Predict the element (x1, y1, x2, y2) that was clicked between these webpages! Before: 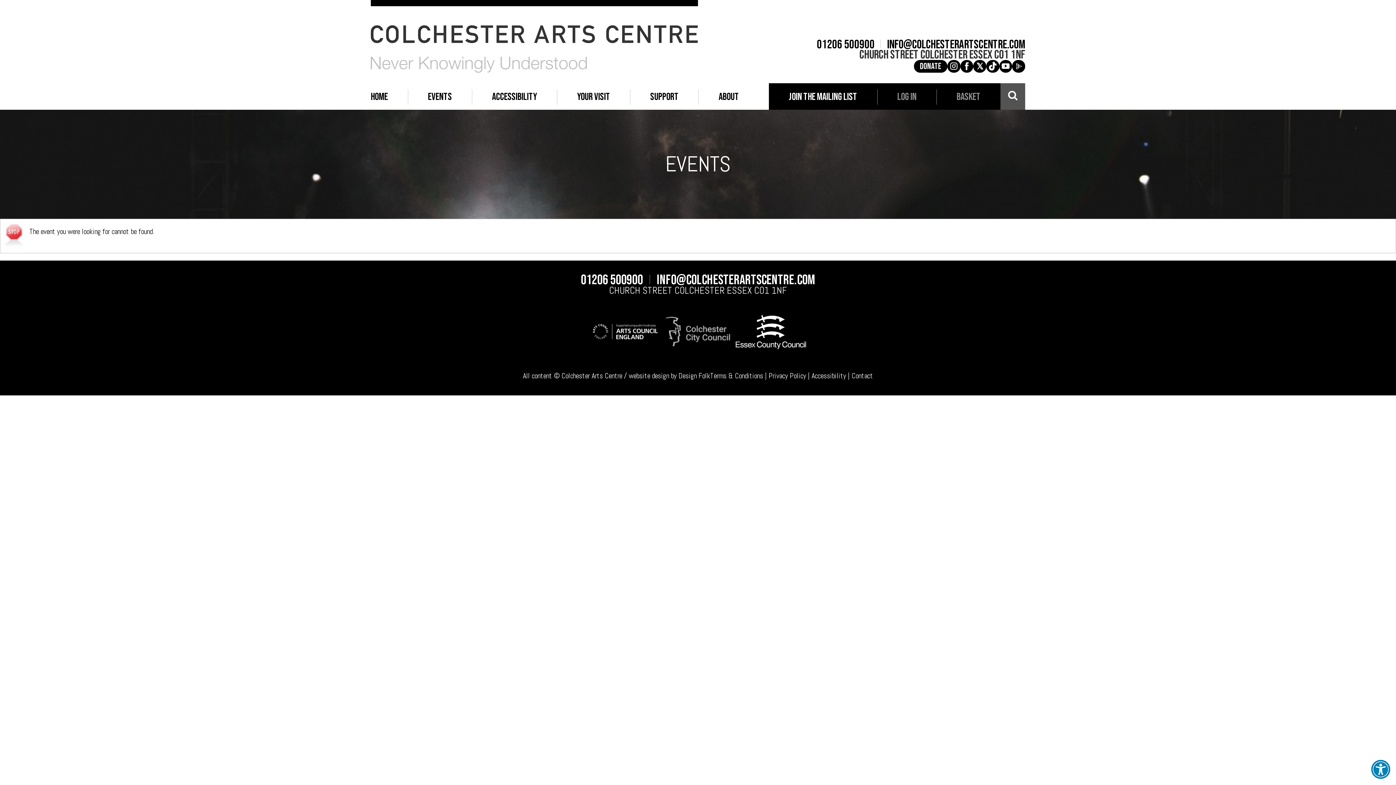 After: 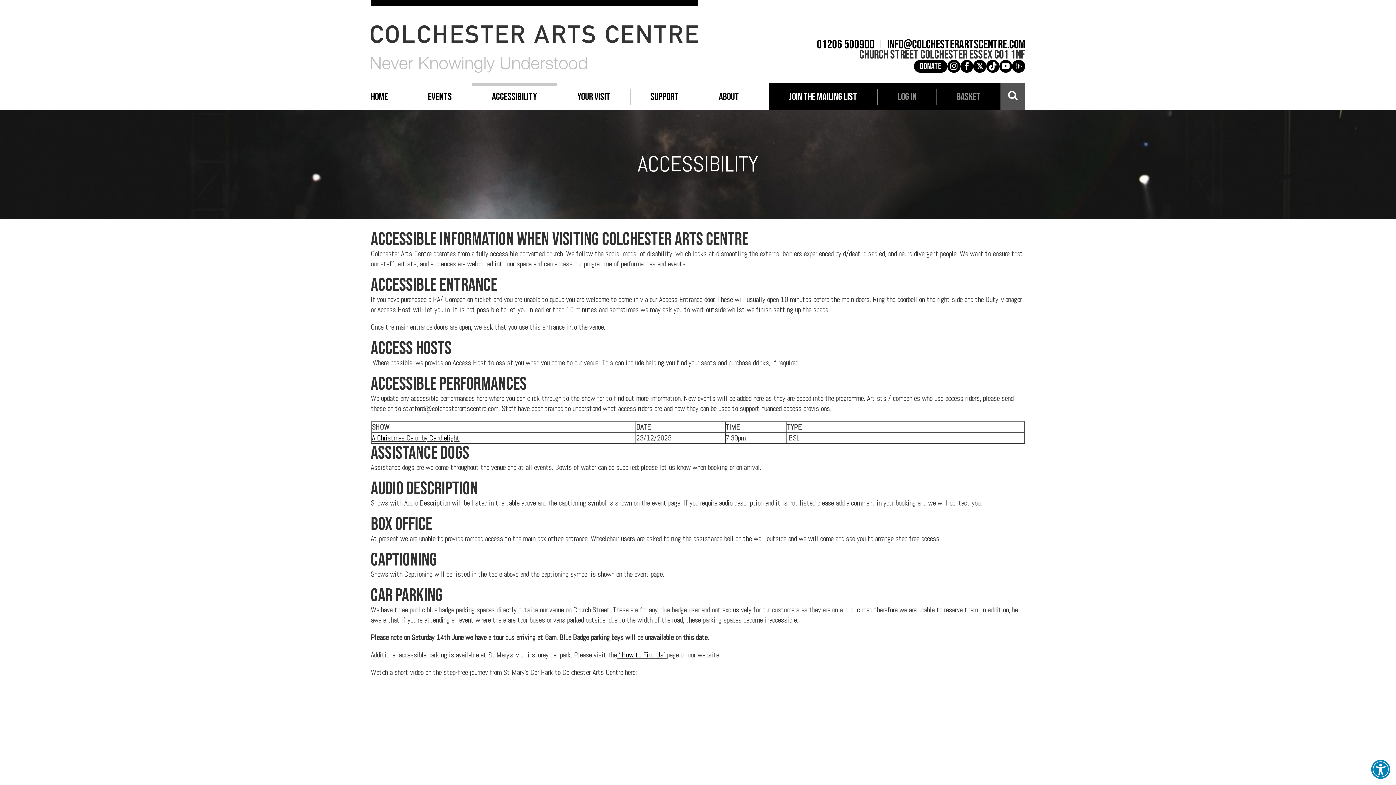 Action: label: Accessibility bbox: (811, 371, 846, 380)